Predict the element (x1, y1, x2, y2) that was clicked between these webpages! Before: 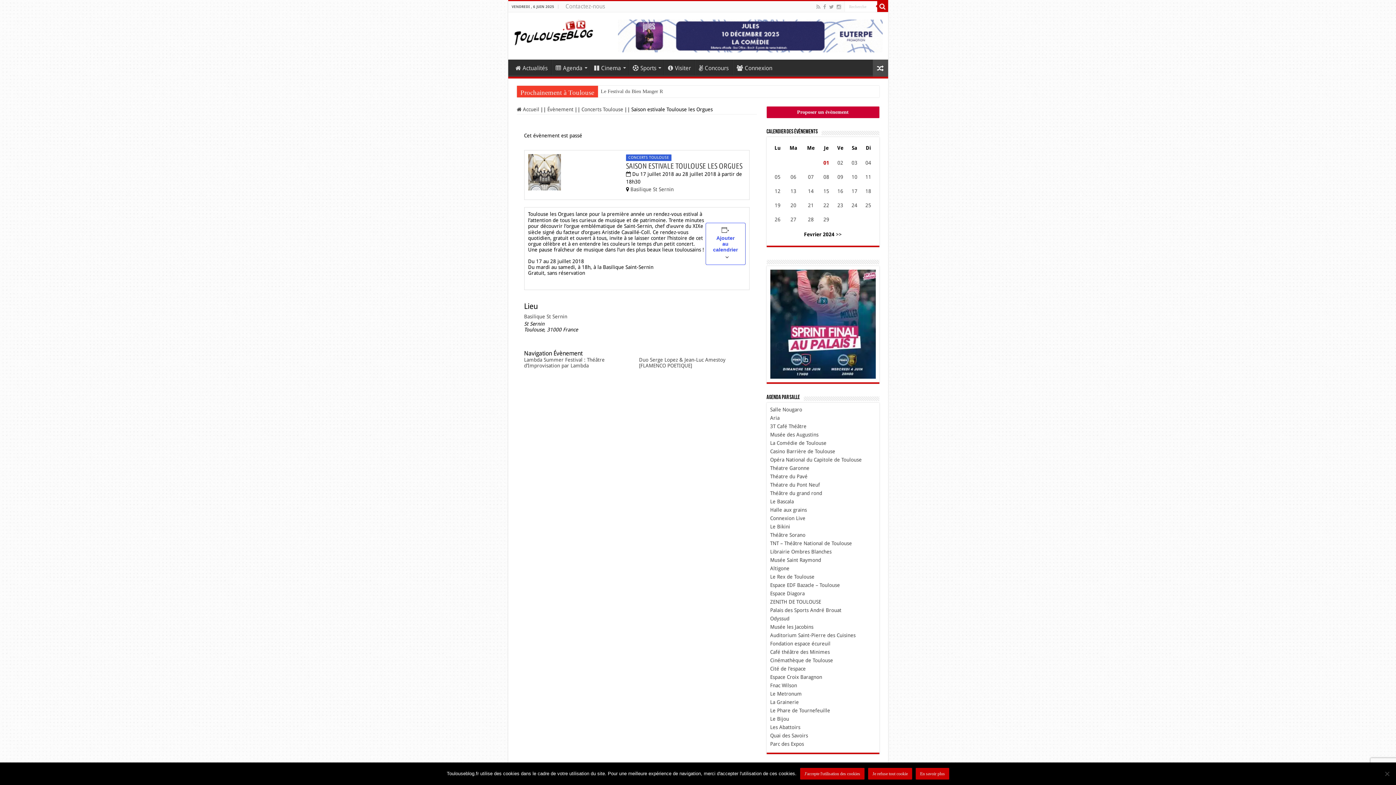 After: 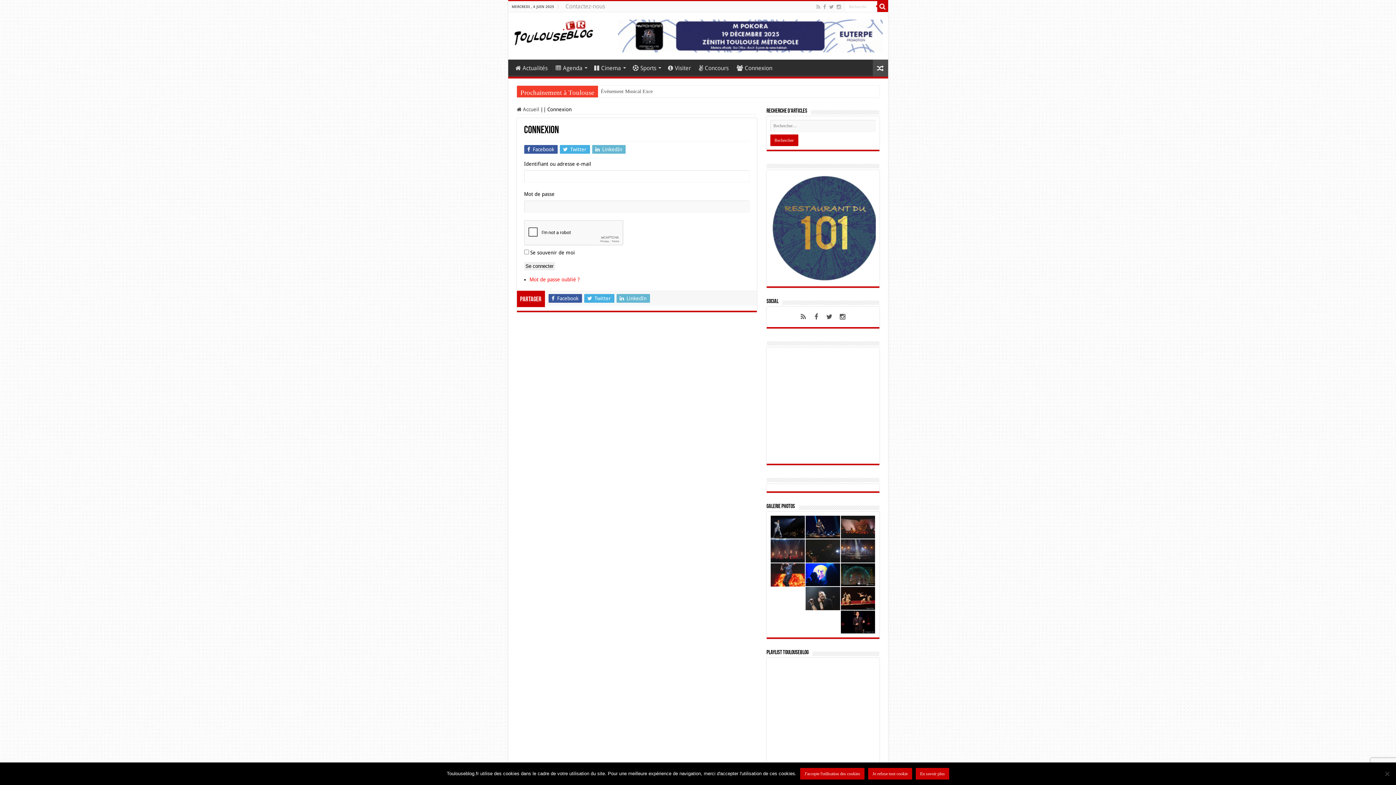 Action: label: Proposer un évènement bbox: (766, 106, 879, 118)